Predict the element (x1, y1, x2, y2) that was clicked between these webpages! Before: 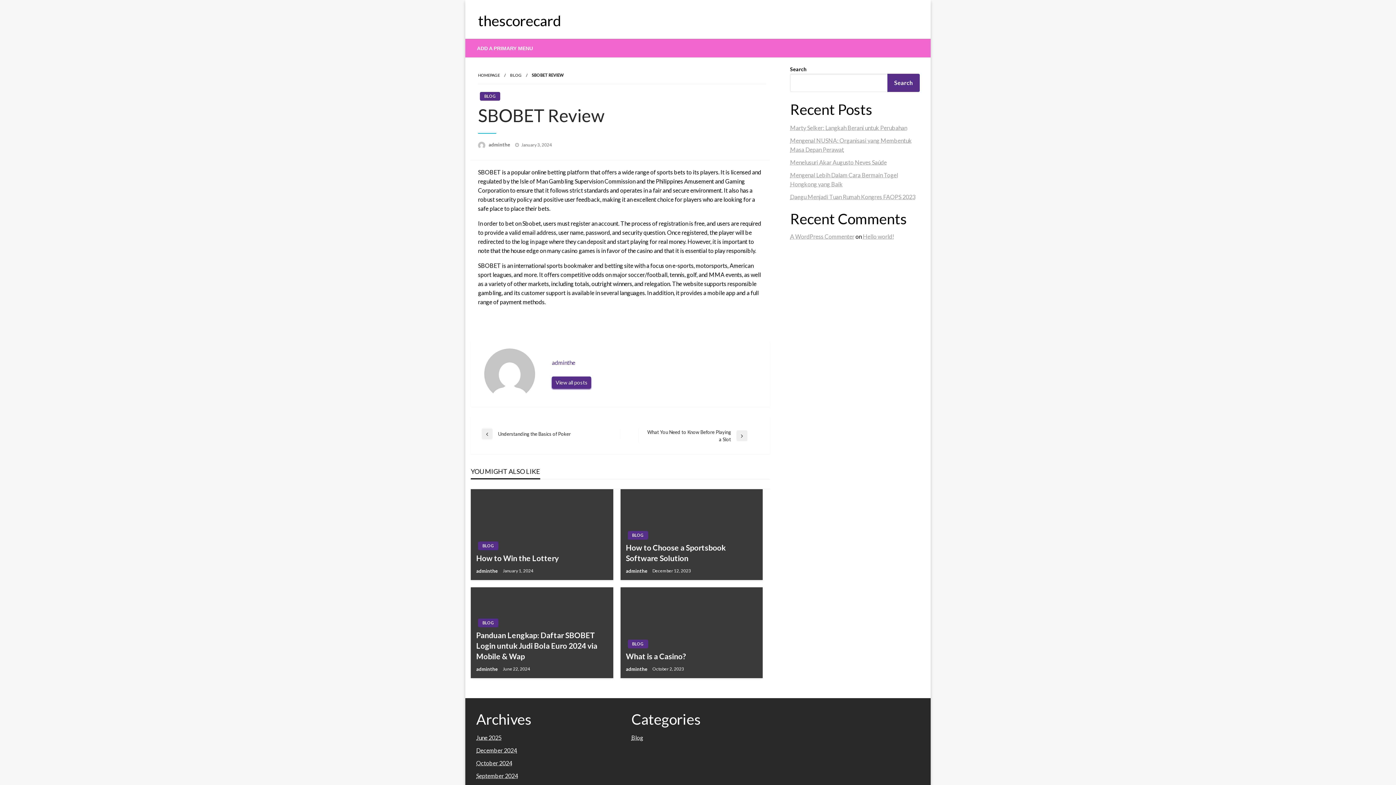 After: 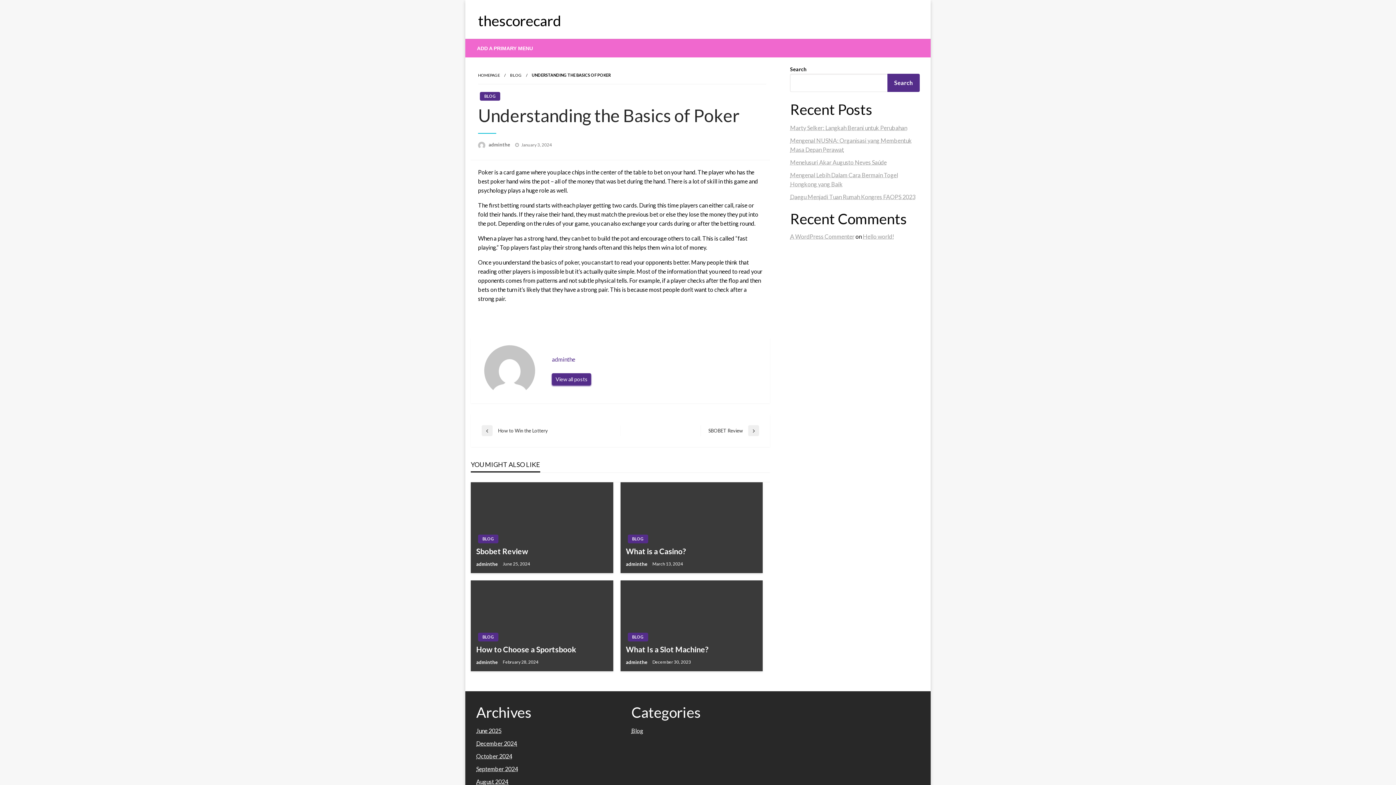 Action: label: Previous Post
Understanding the Basics of Poker bbox: (481, 428, 620, 439)